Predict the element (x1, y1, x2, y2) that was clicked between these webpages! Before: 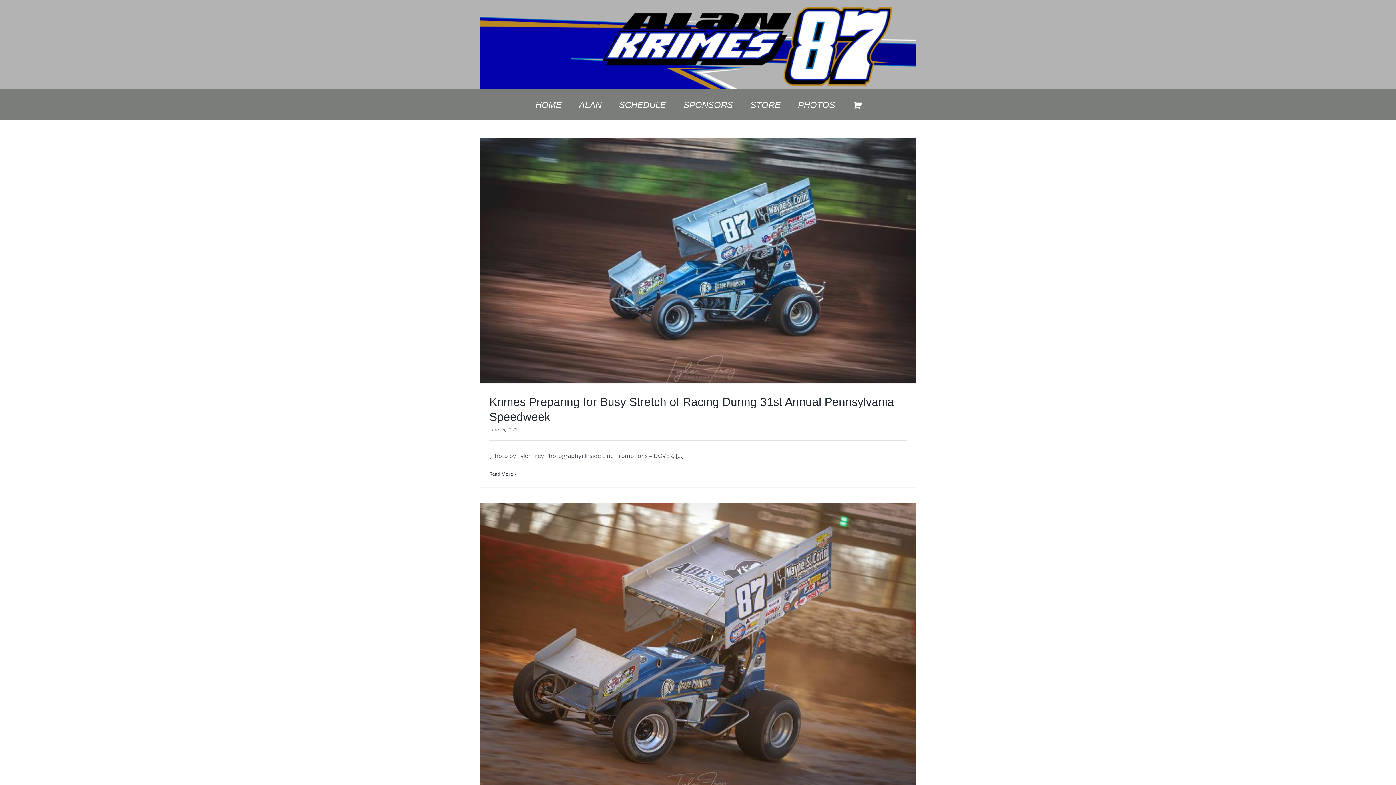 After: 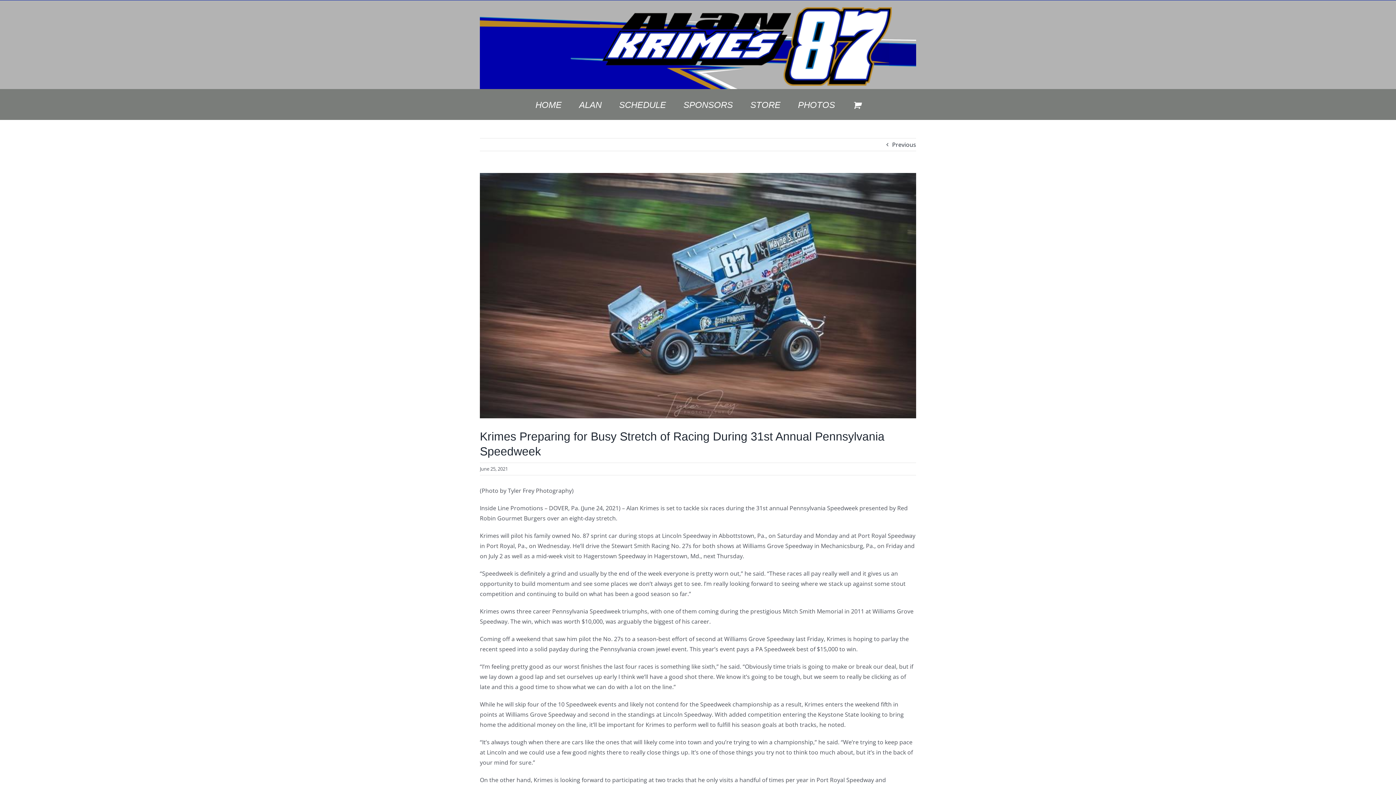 Action: label: More on Krimes Preparing for Busy Stretch of Racing During 31st Annual Pennsylvania Speedweek bbox: (489, 470, 513, 477)